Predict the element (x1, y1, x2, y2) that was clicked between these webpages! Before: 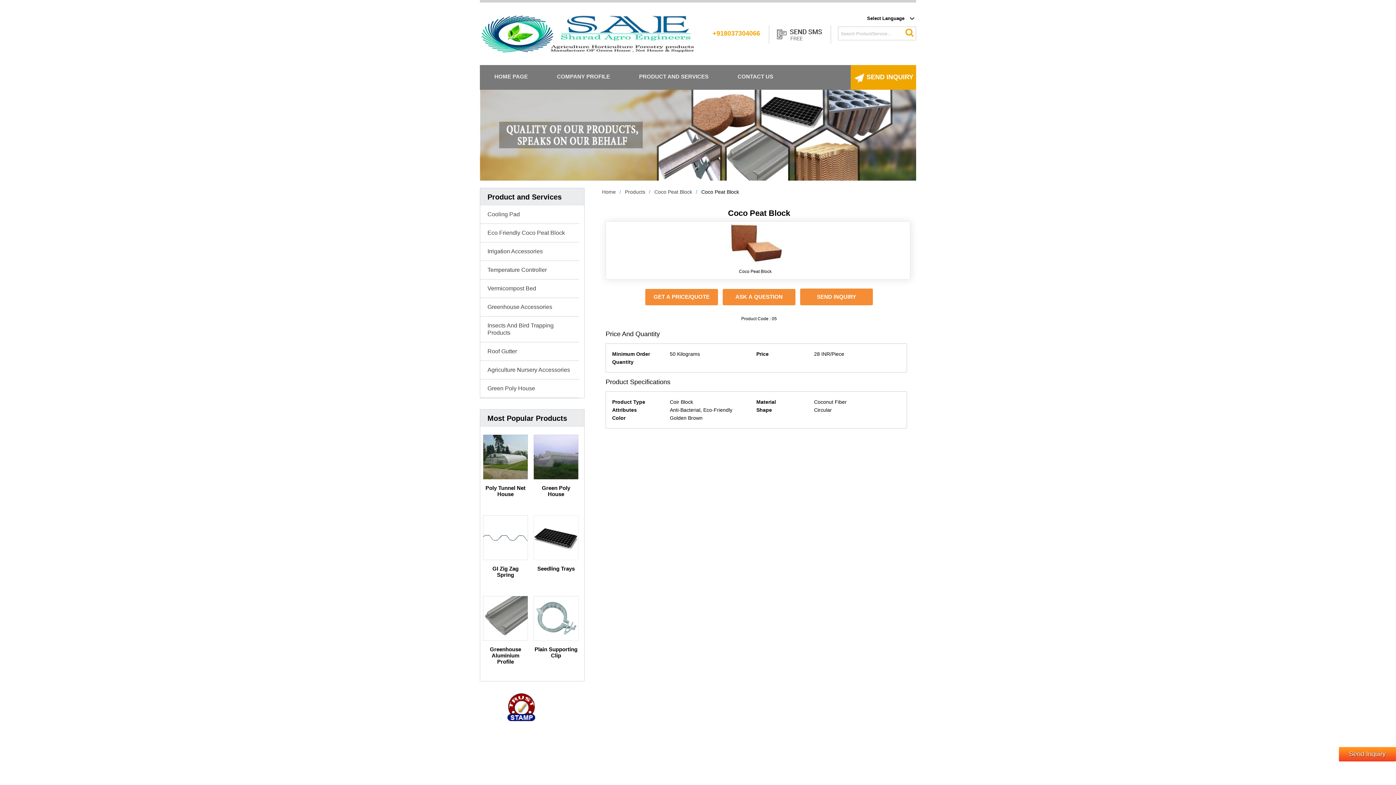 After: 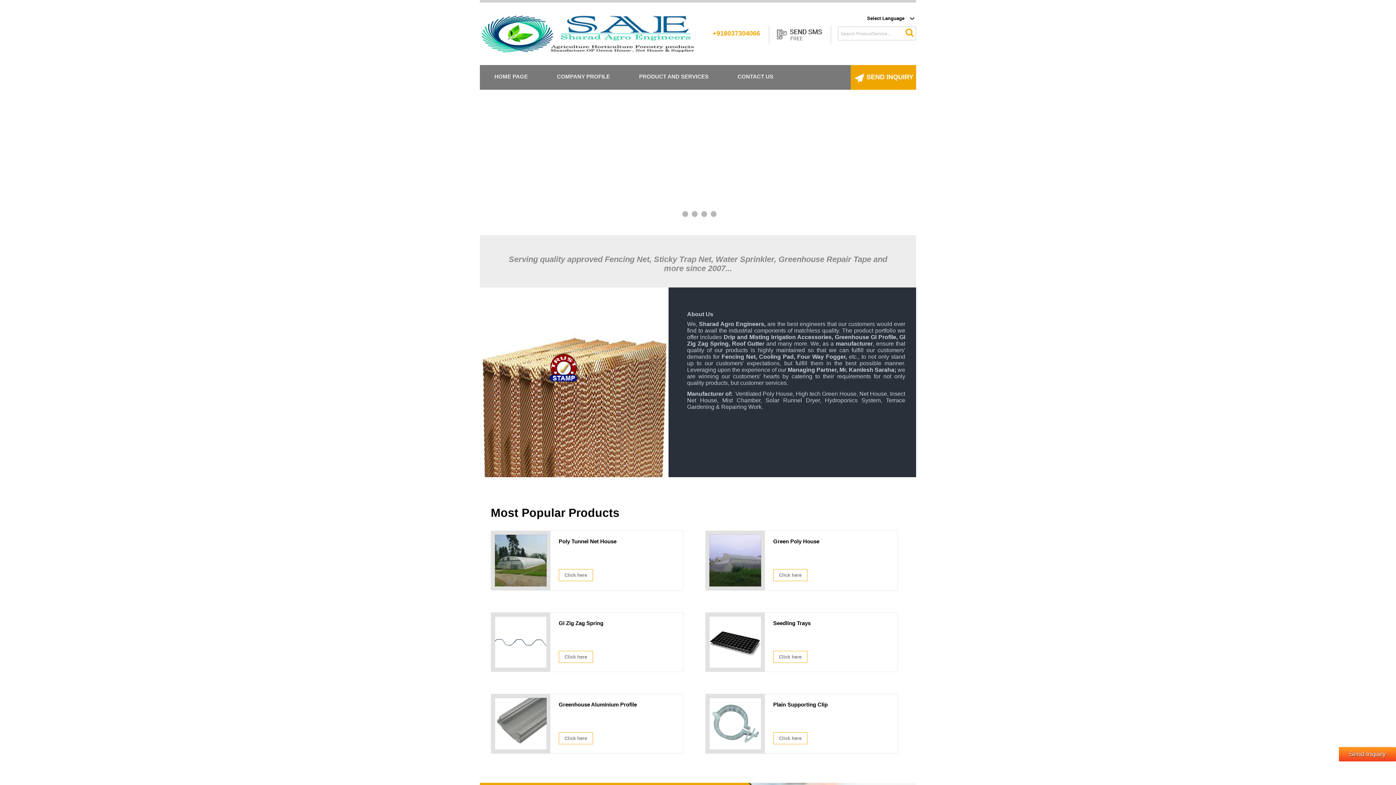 Action: bbox: (602, 189, 616, 194) label: Home